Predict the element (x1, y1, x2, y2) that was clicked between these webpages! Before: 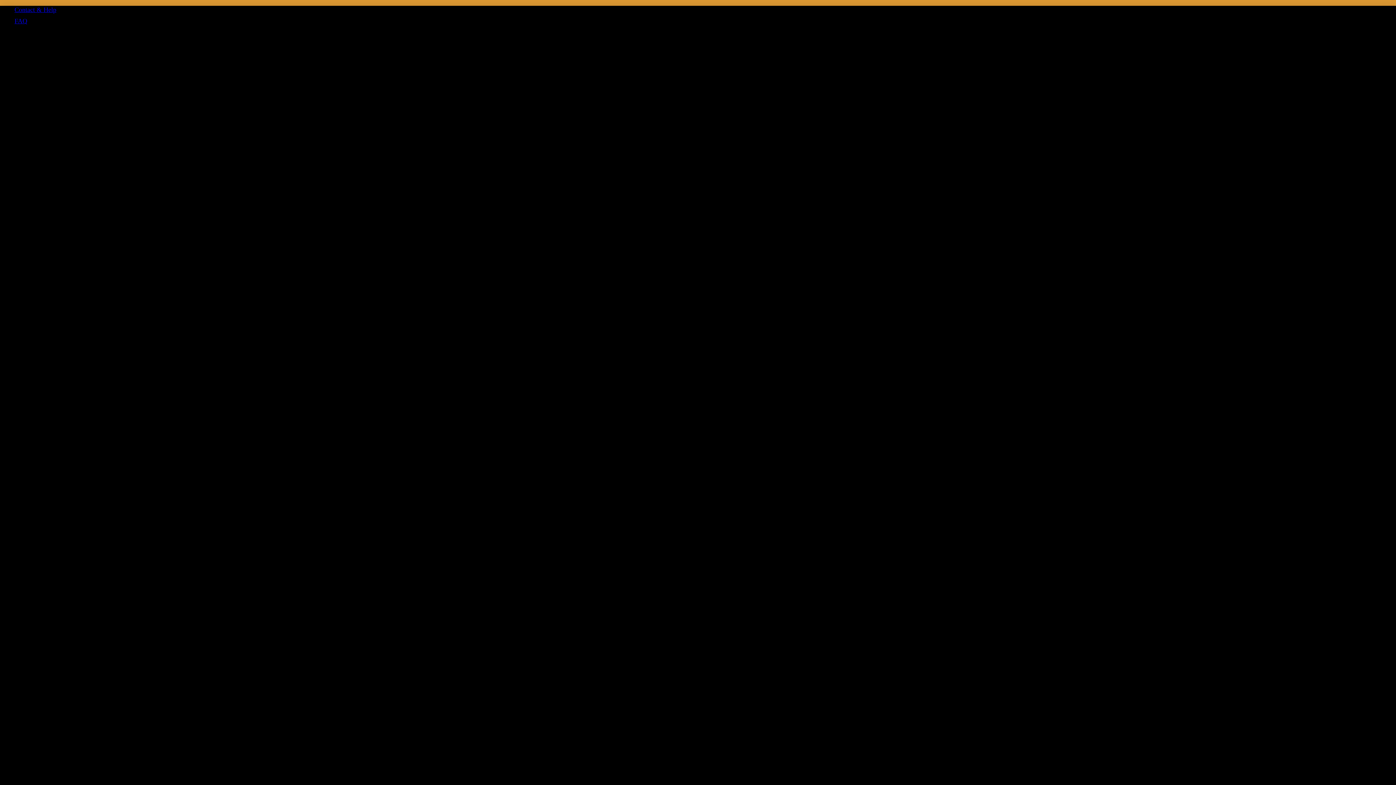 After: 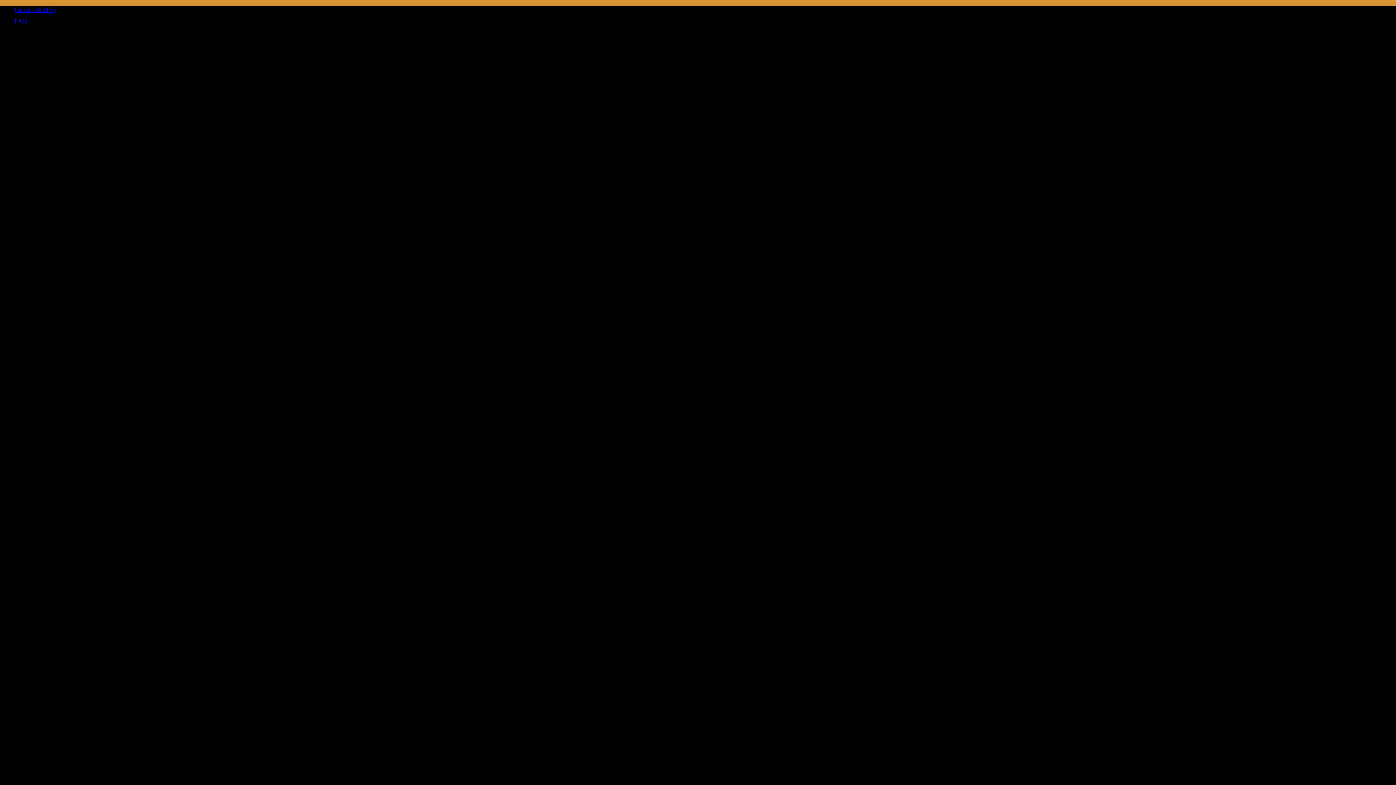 Action: bbox: (14, 6, 56, 13) label: Contact & Help